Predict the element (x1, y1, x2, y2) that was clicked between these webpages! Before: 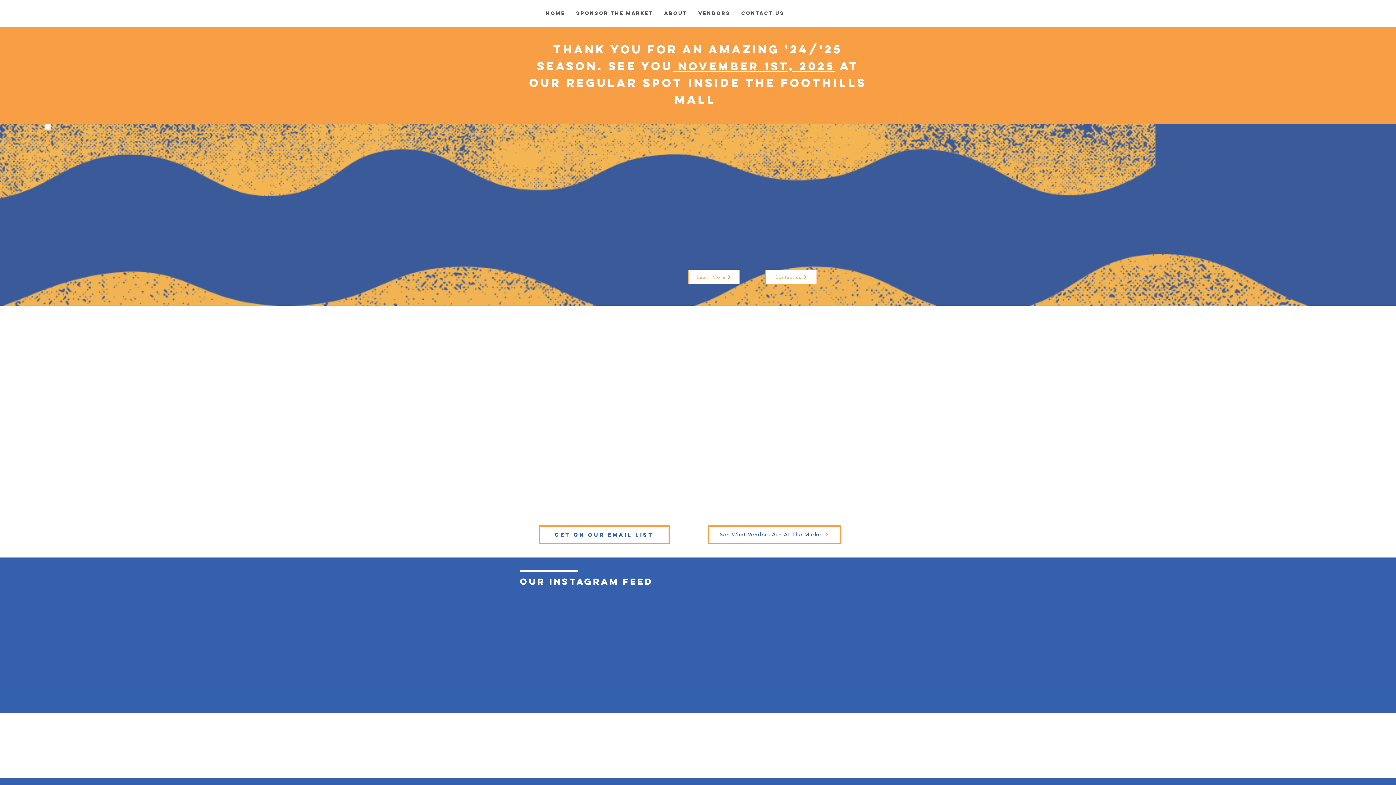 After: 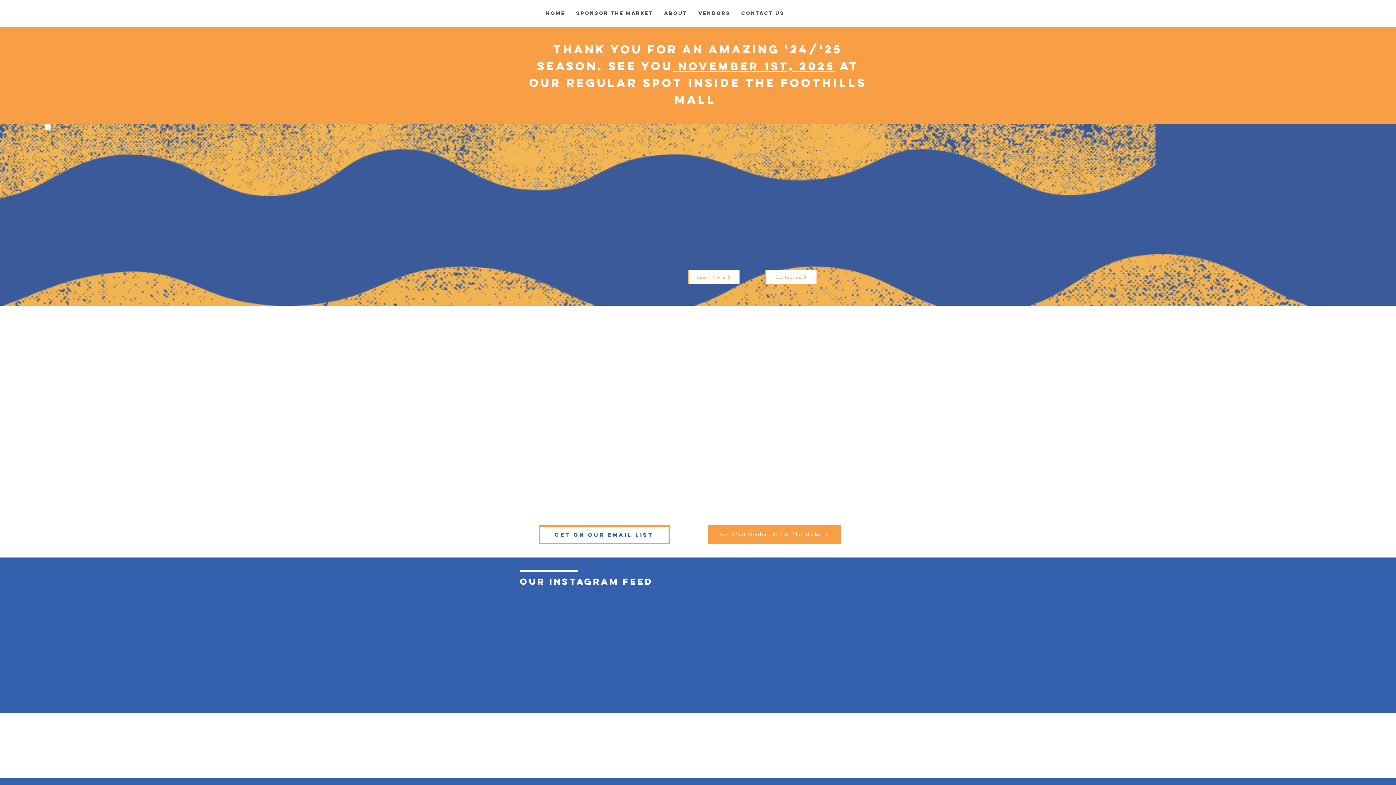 Action: label: See What Vendors Are At The Market bbox: (708, 525, 841, 544)